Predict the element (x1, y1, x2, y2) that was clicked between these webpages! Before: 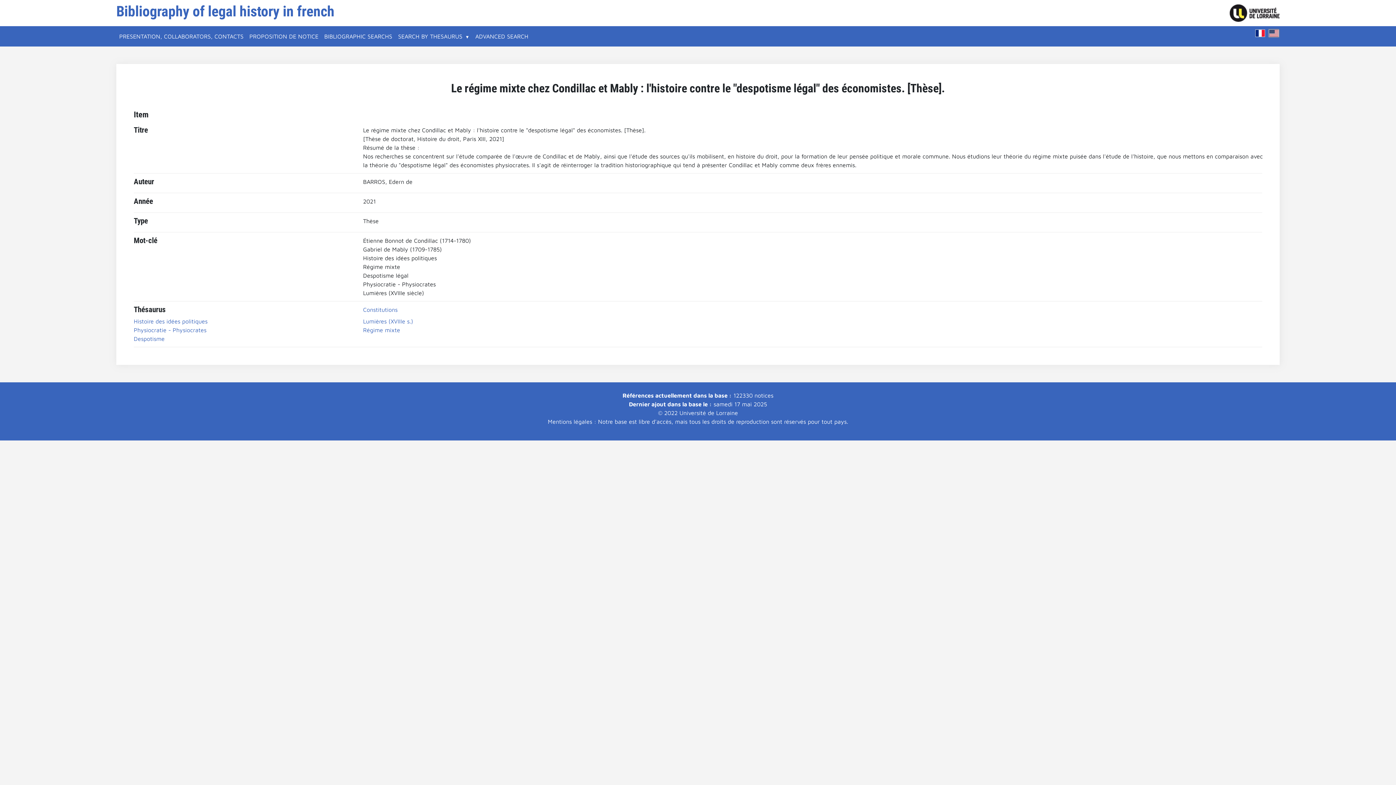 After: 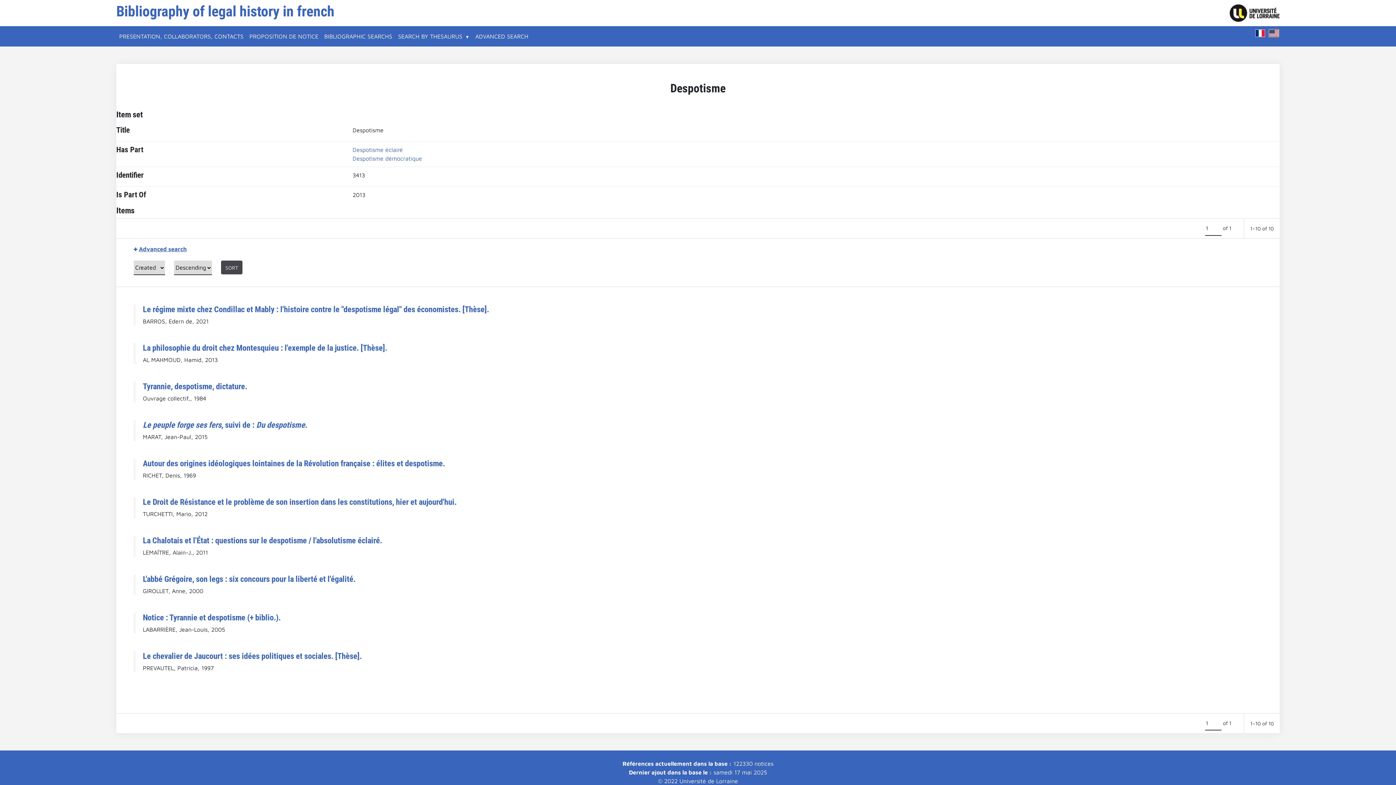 Action: label: Despotisme bbox: (133, 335, 164, 342)